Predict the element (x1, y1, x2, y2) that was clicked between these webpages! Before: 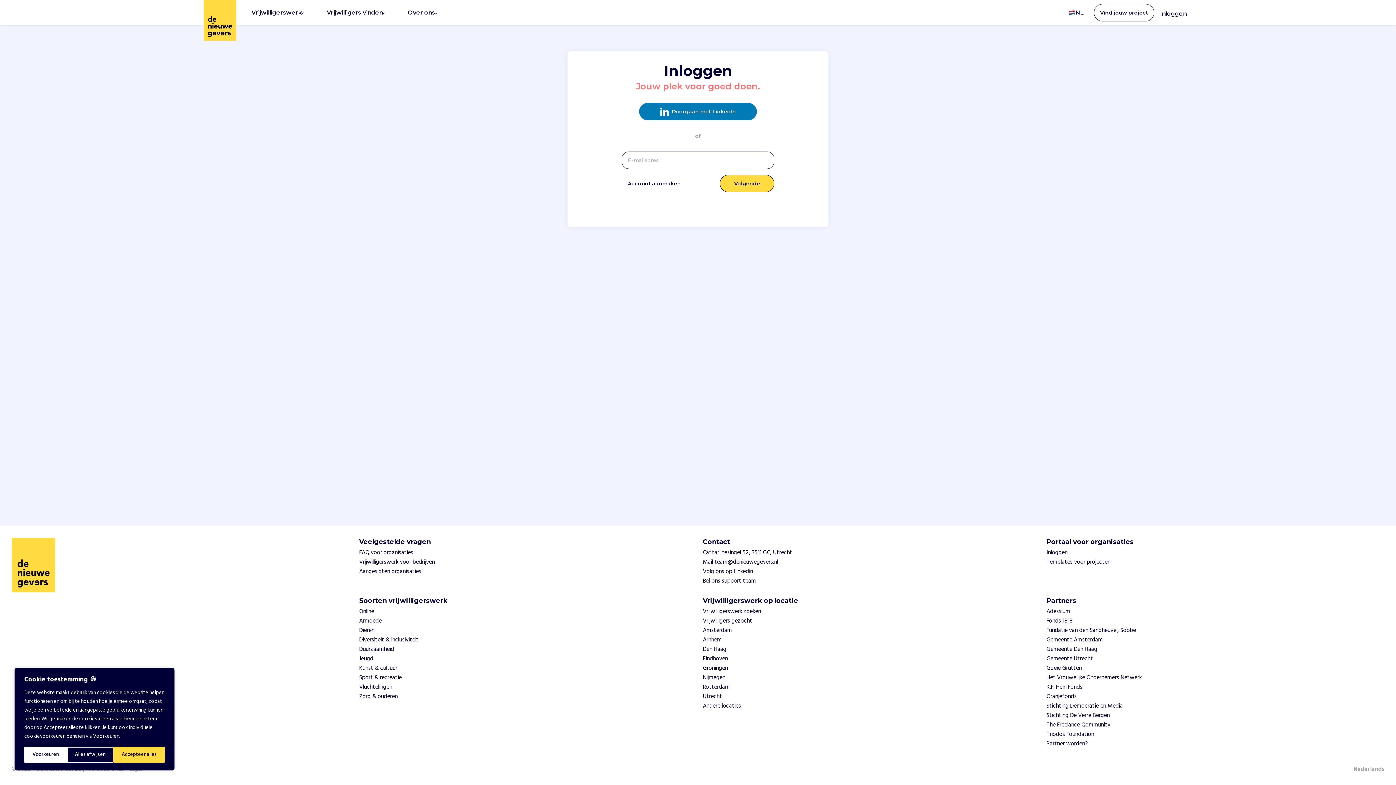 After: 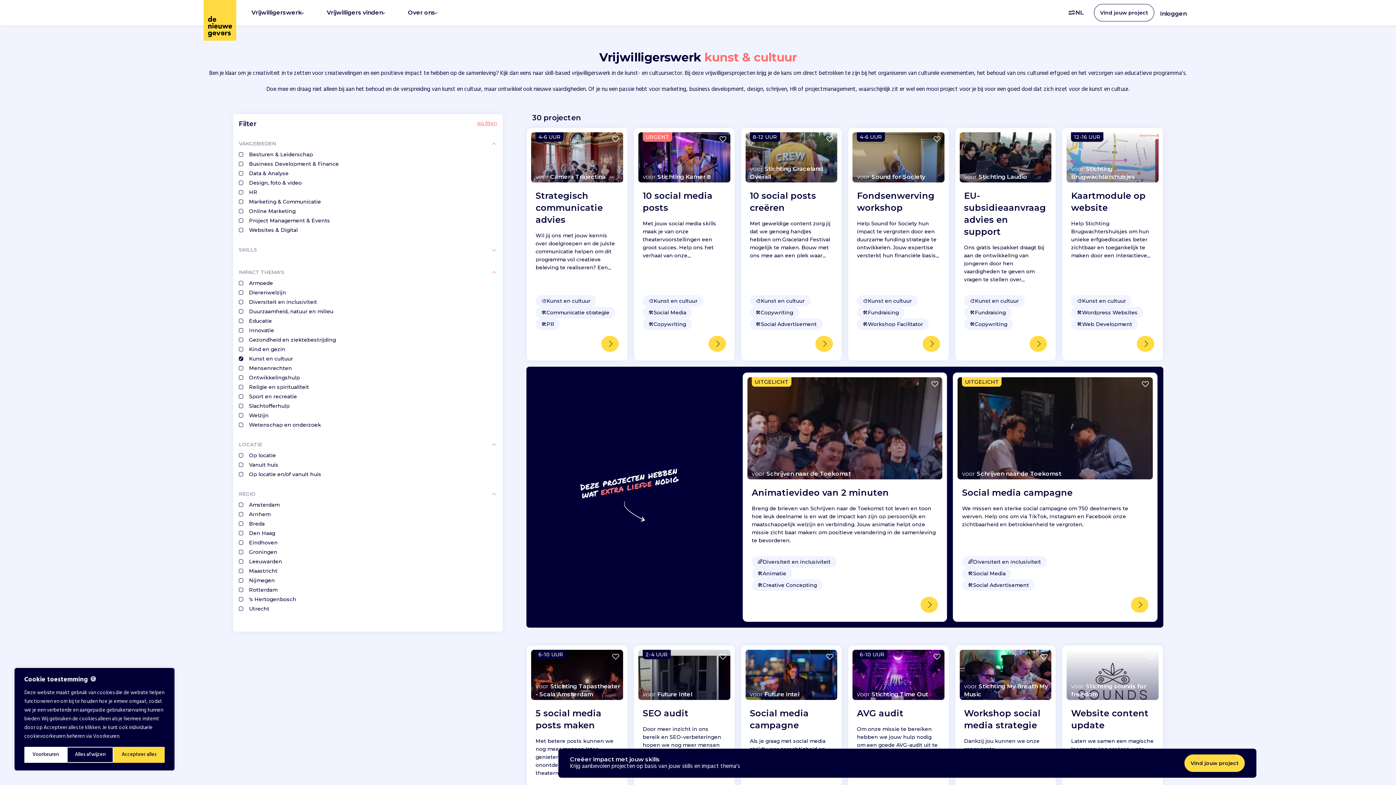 Action: label: Kunst & cultuur bbox: (359, 664, 397, 673)